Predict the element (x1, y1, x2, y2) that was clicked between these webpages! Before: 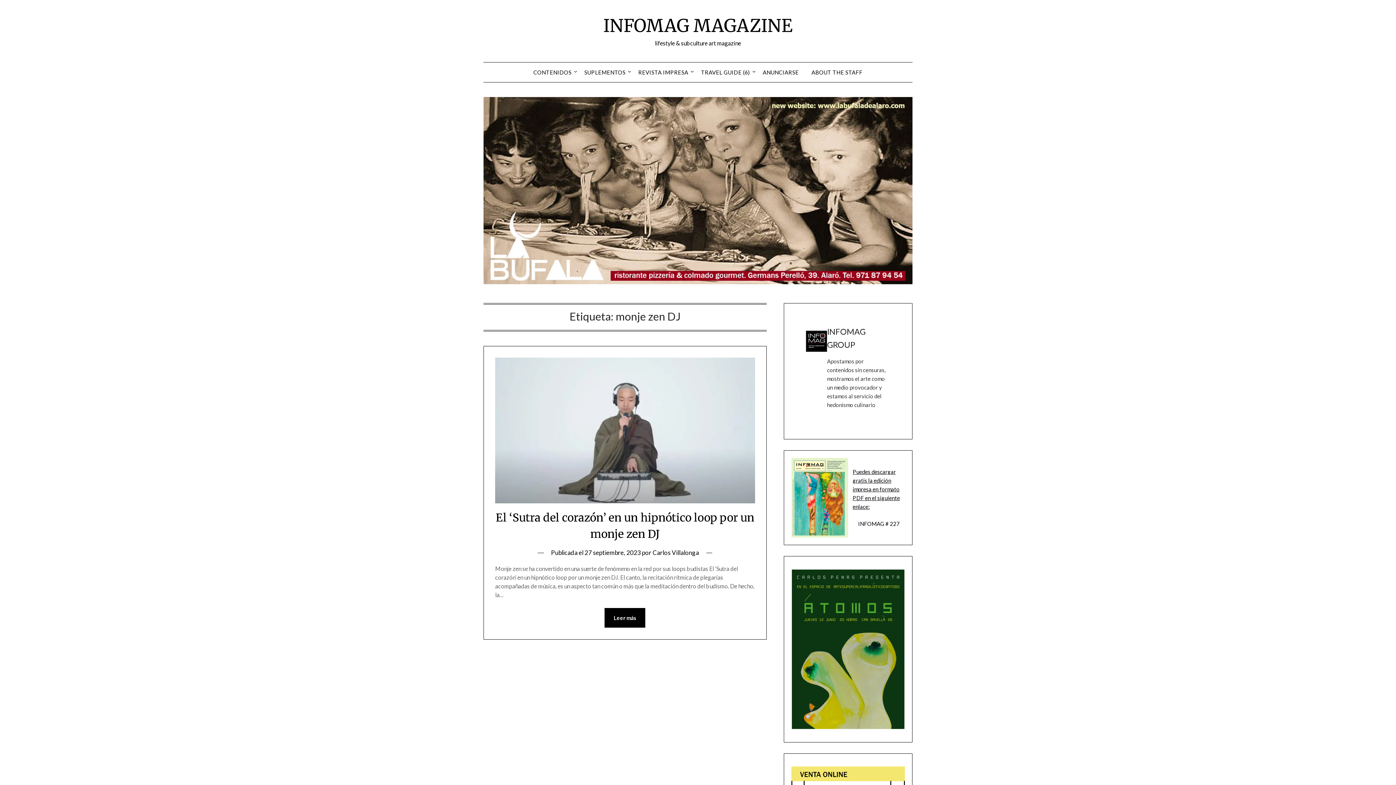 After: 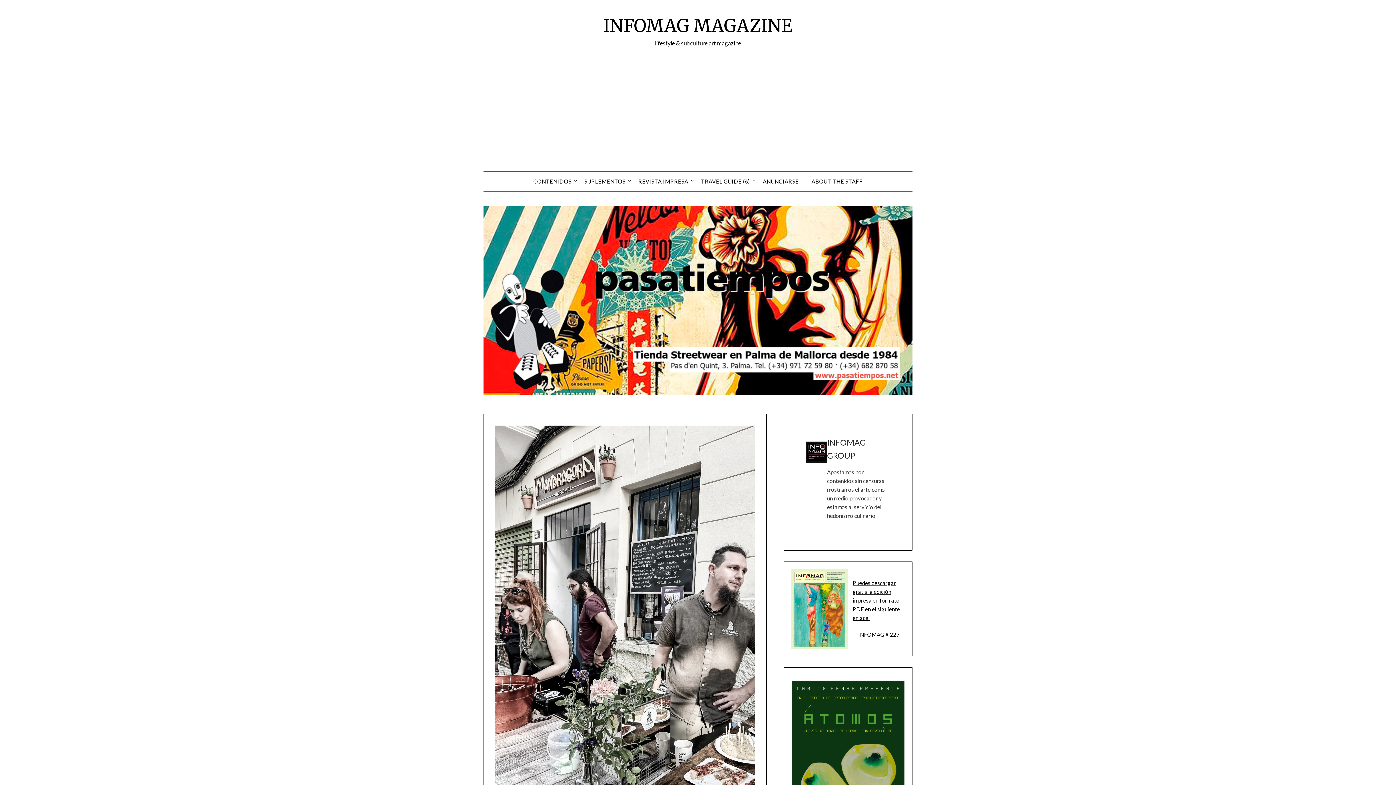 Action: label: Carlos Villalonga bbox: (652, 549, 699, 556)